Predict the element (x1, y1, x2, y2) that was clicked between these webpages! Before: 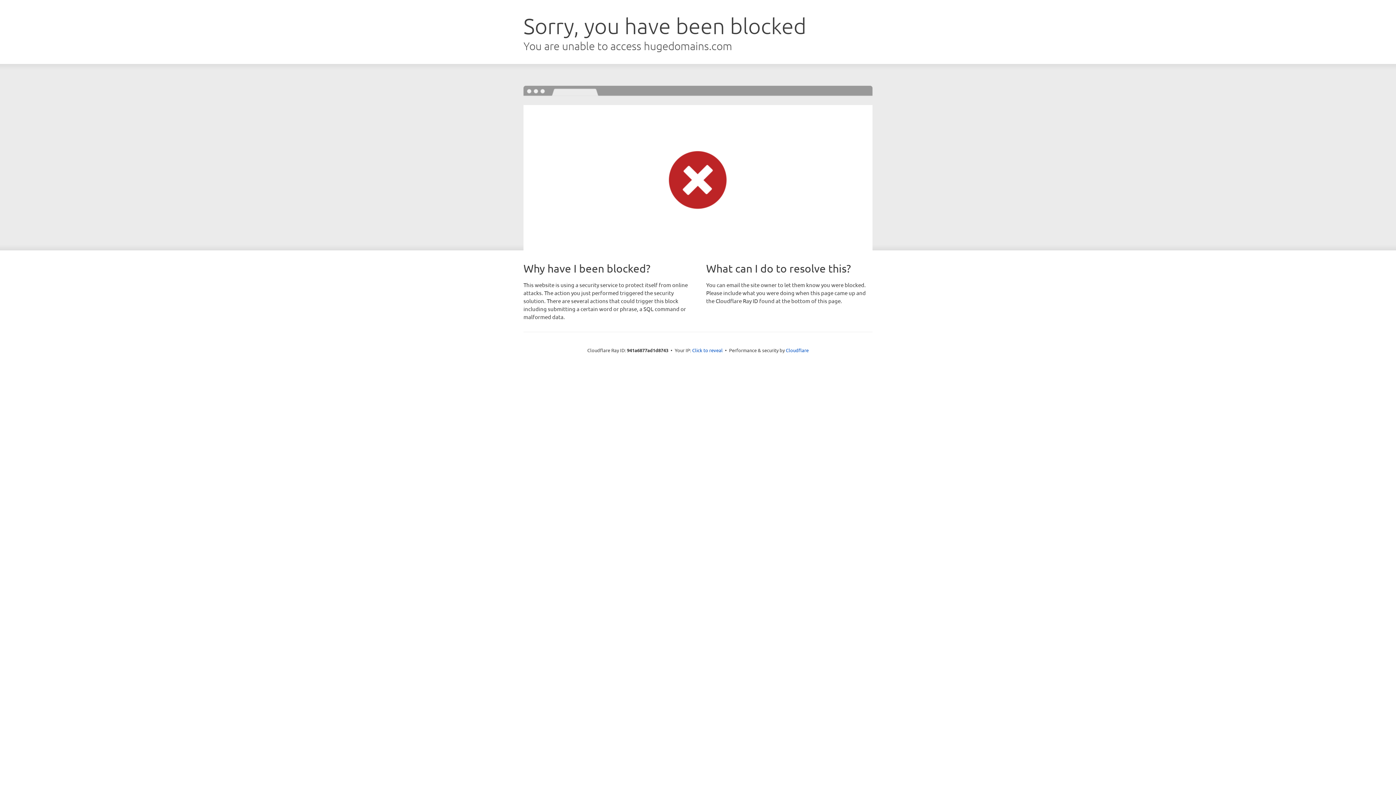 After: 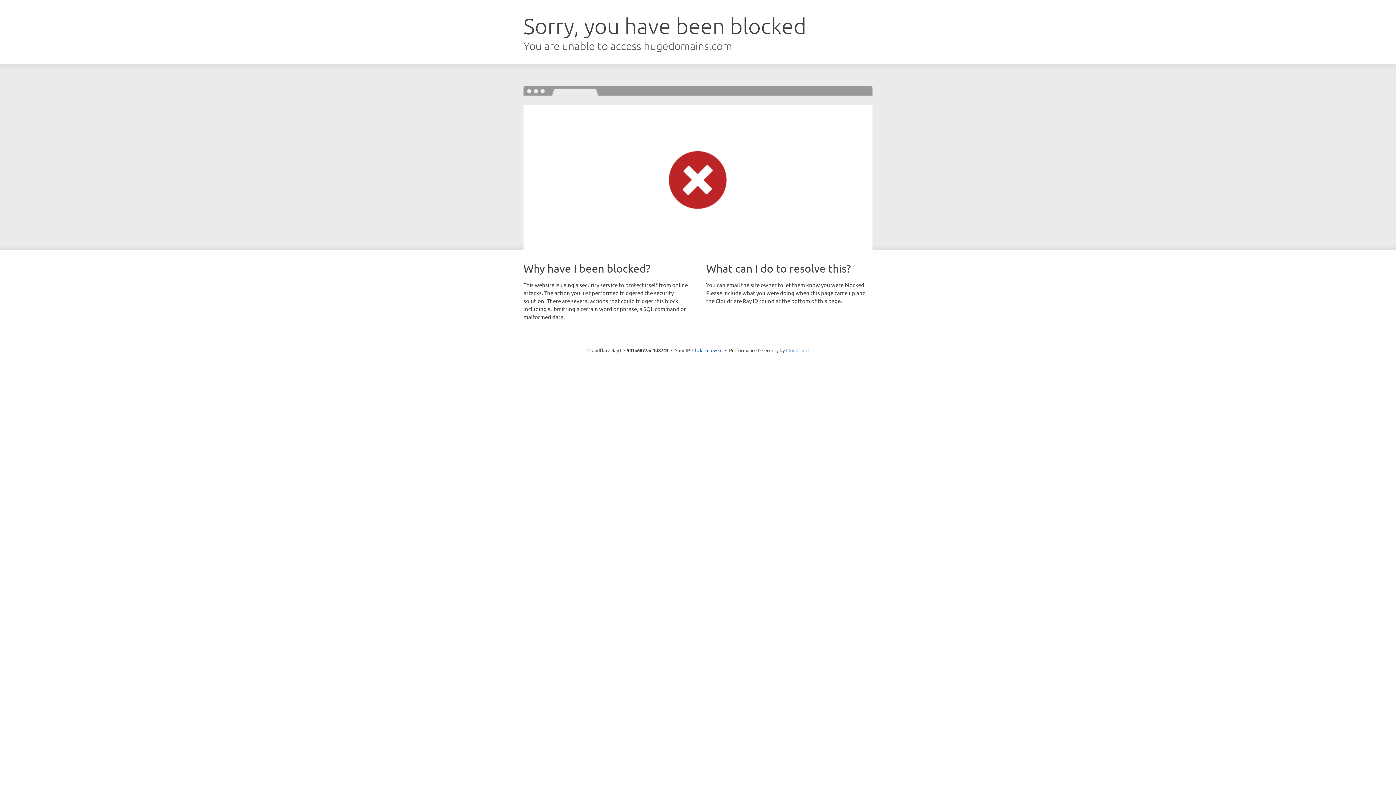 Action: label: Cloudflare bbox: (786, 347, 808, 353)